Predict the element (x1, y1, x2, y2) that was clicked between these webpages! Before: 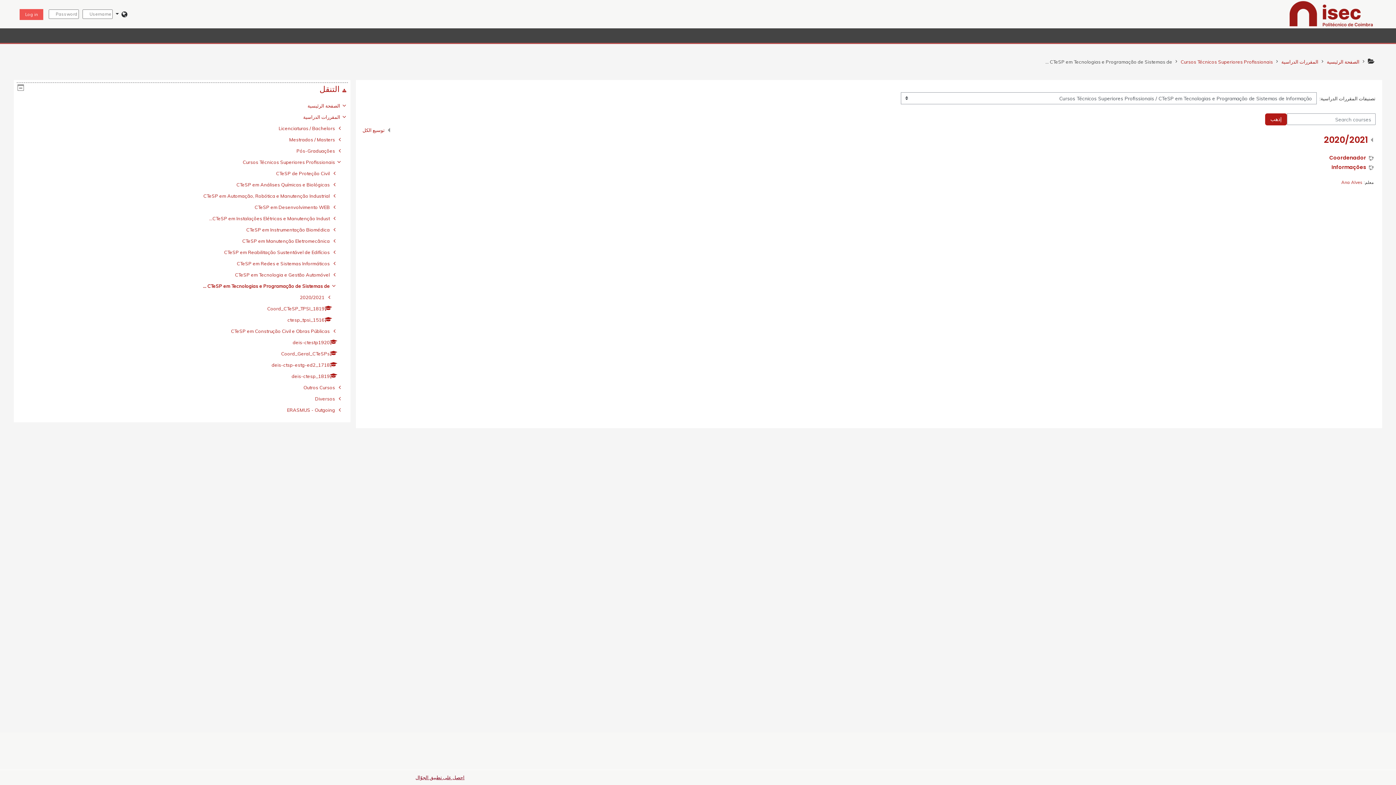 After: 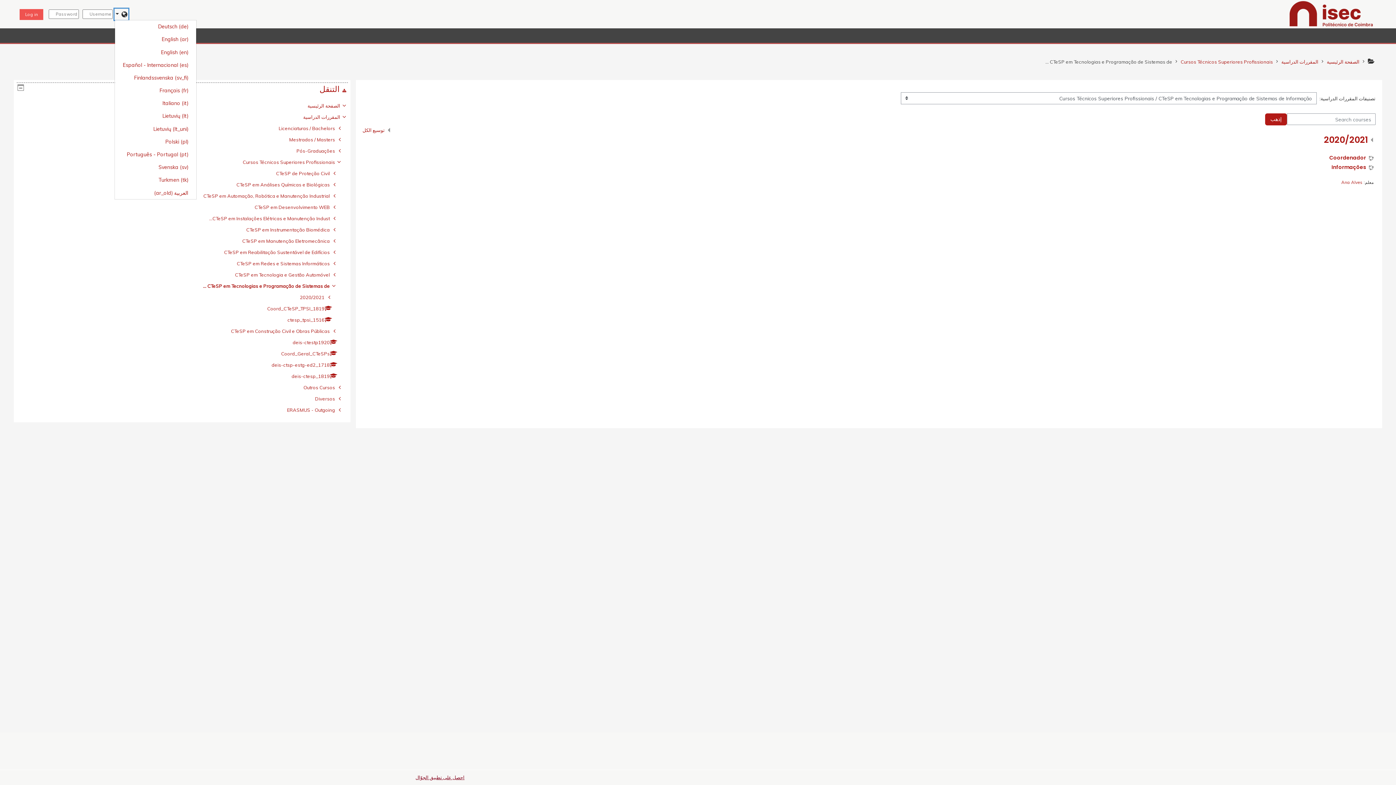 Action: bbox: (114, 8, 128, 19)